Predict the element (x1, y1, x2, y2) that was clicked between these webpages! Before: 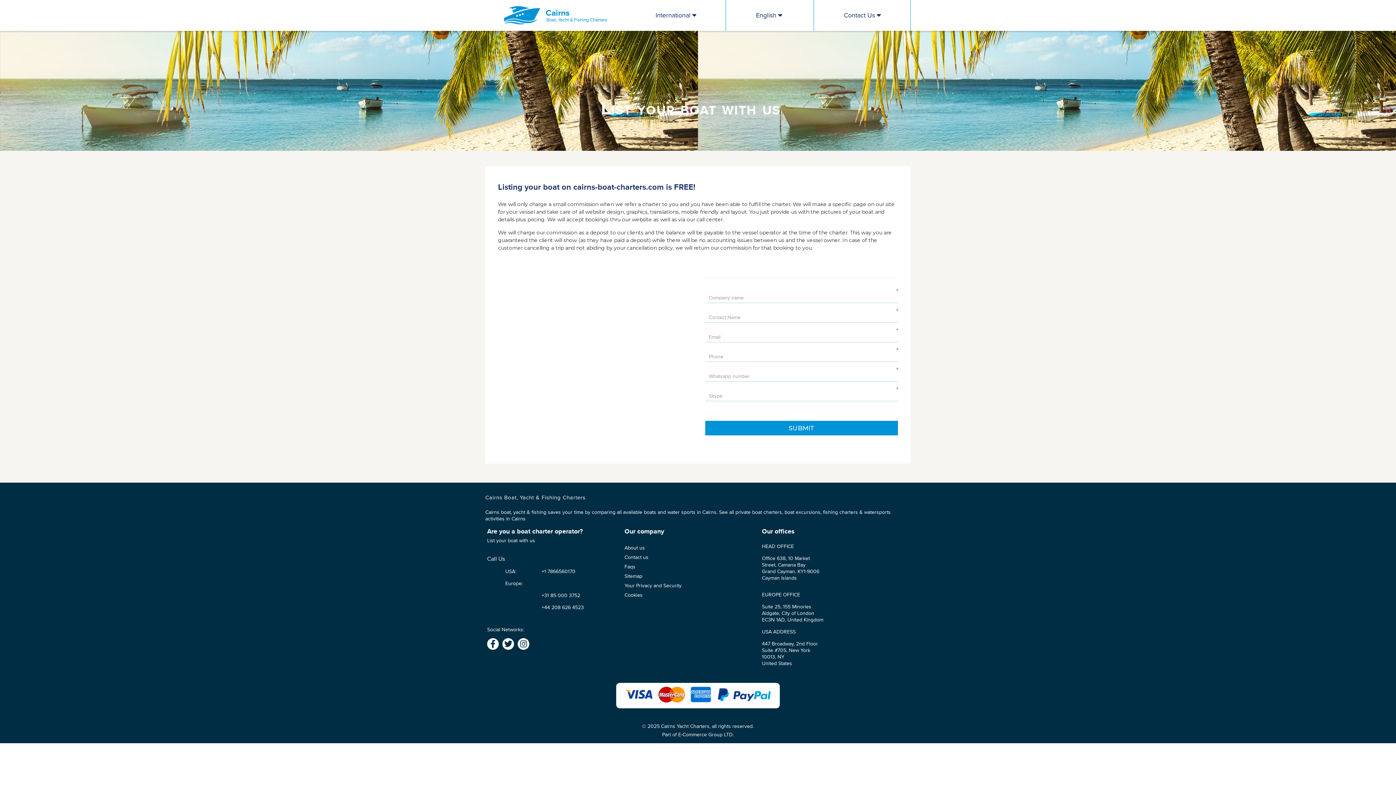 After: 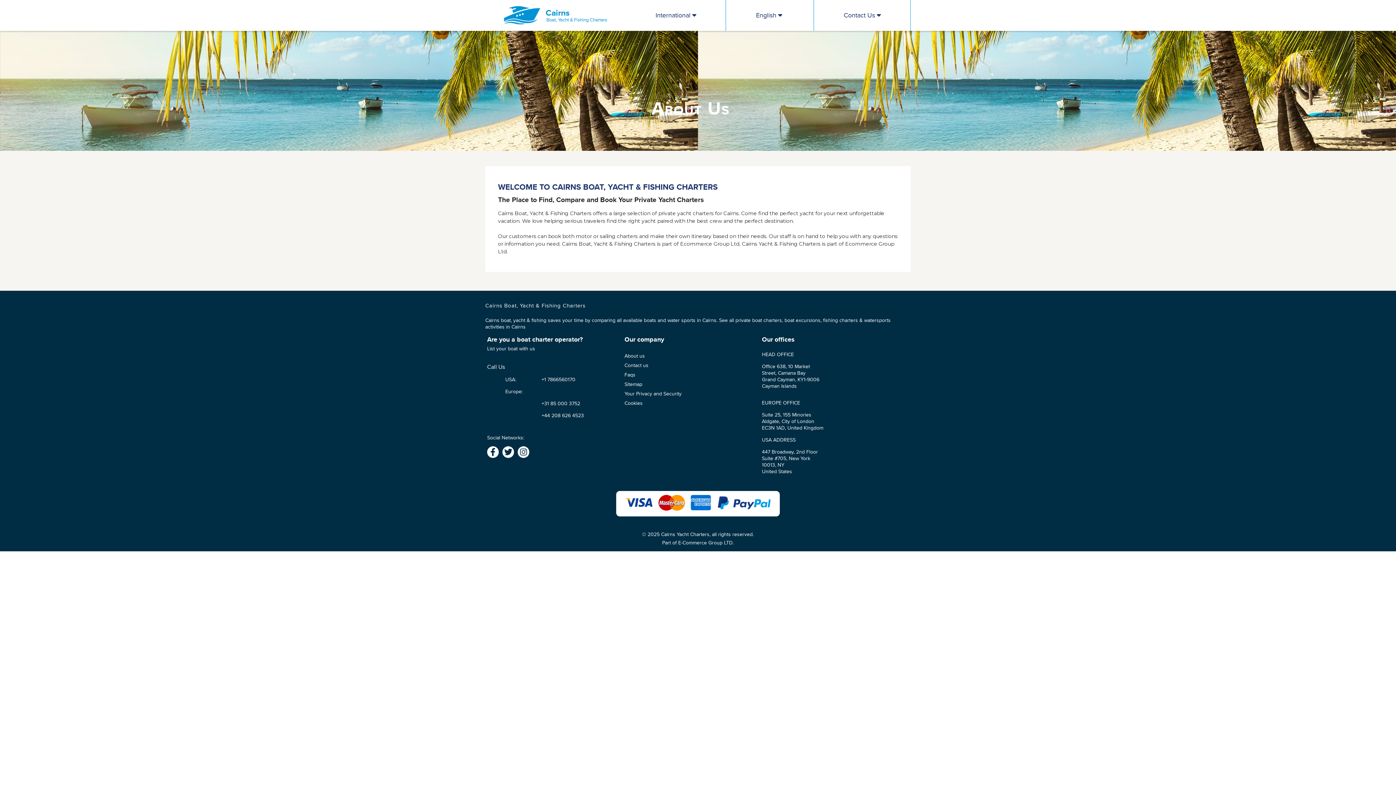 Action: bbox: (624, 544, 645, 551) label: About us